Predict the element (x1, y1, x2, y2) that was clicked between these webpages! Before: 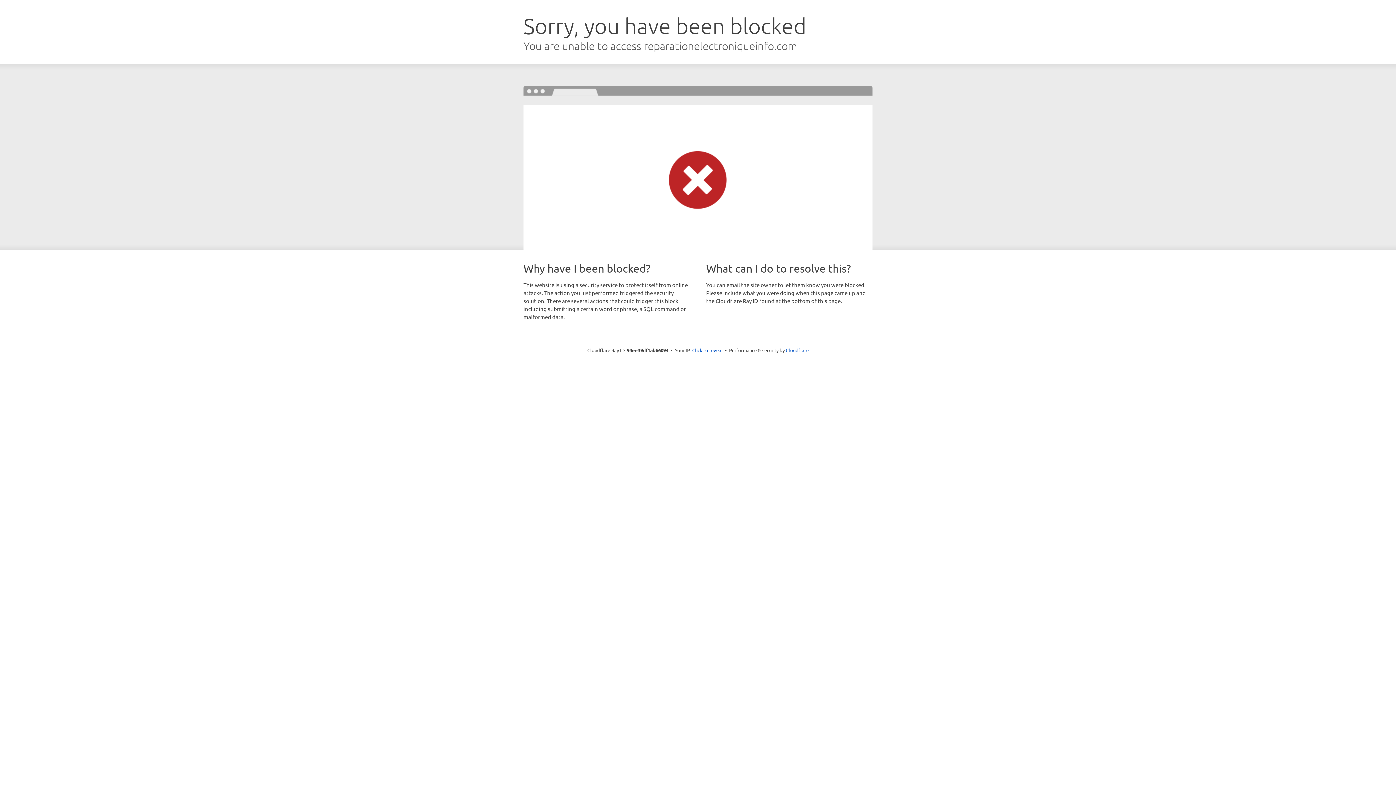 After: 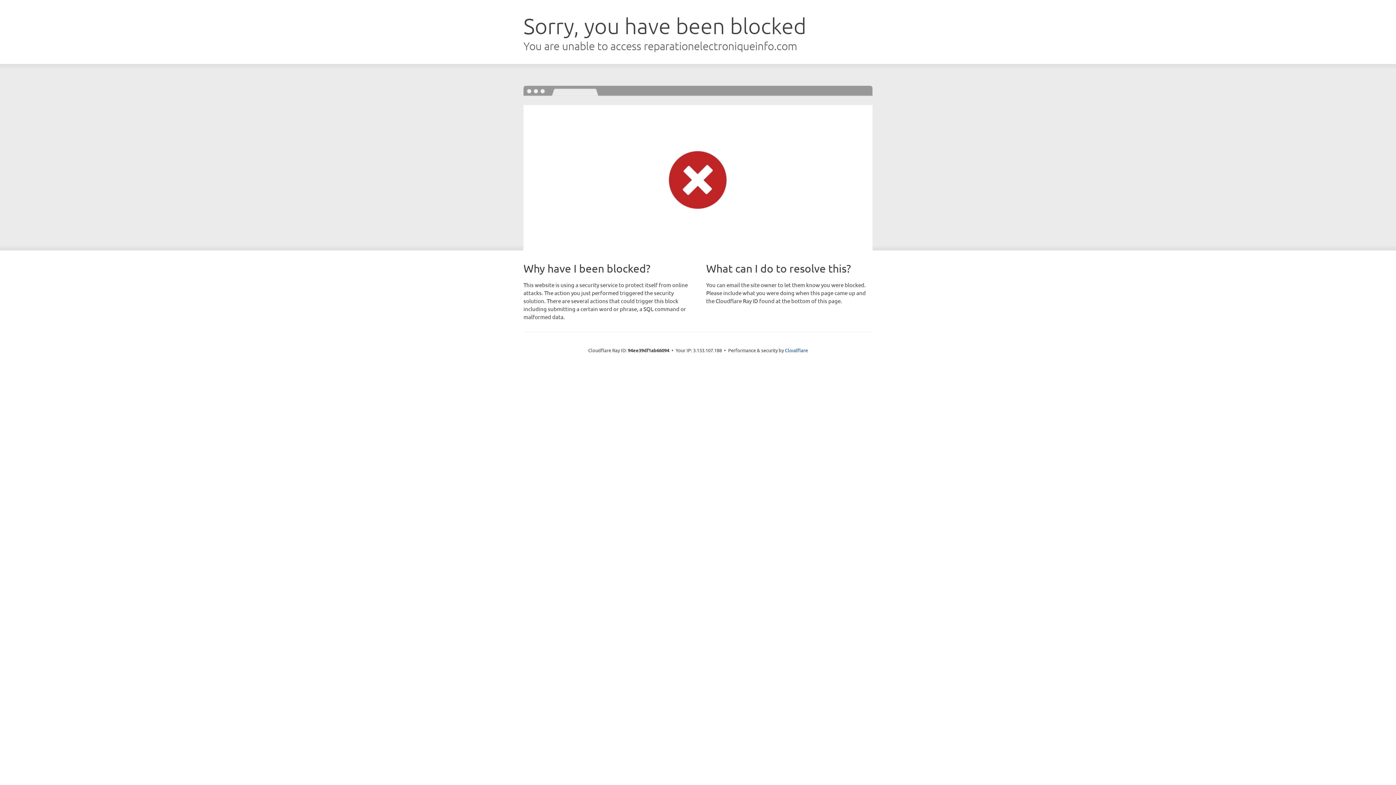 Action: bbox: (692, 346, 722, 353) label: Click to reveal